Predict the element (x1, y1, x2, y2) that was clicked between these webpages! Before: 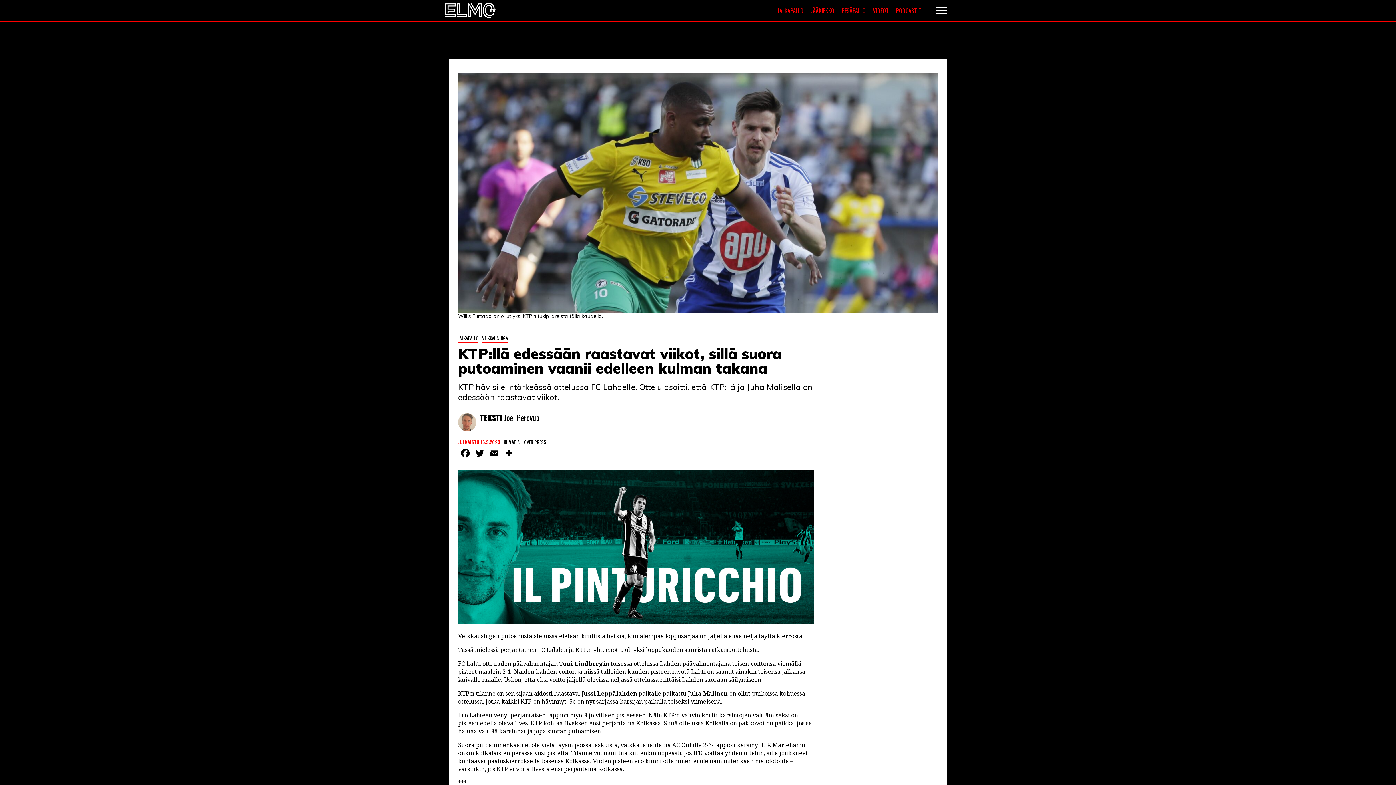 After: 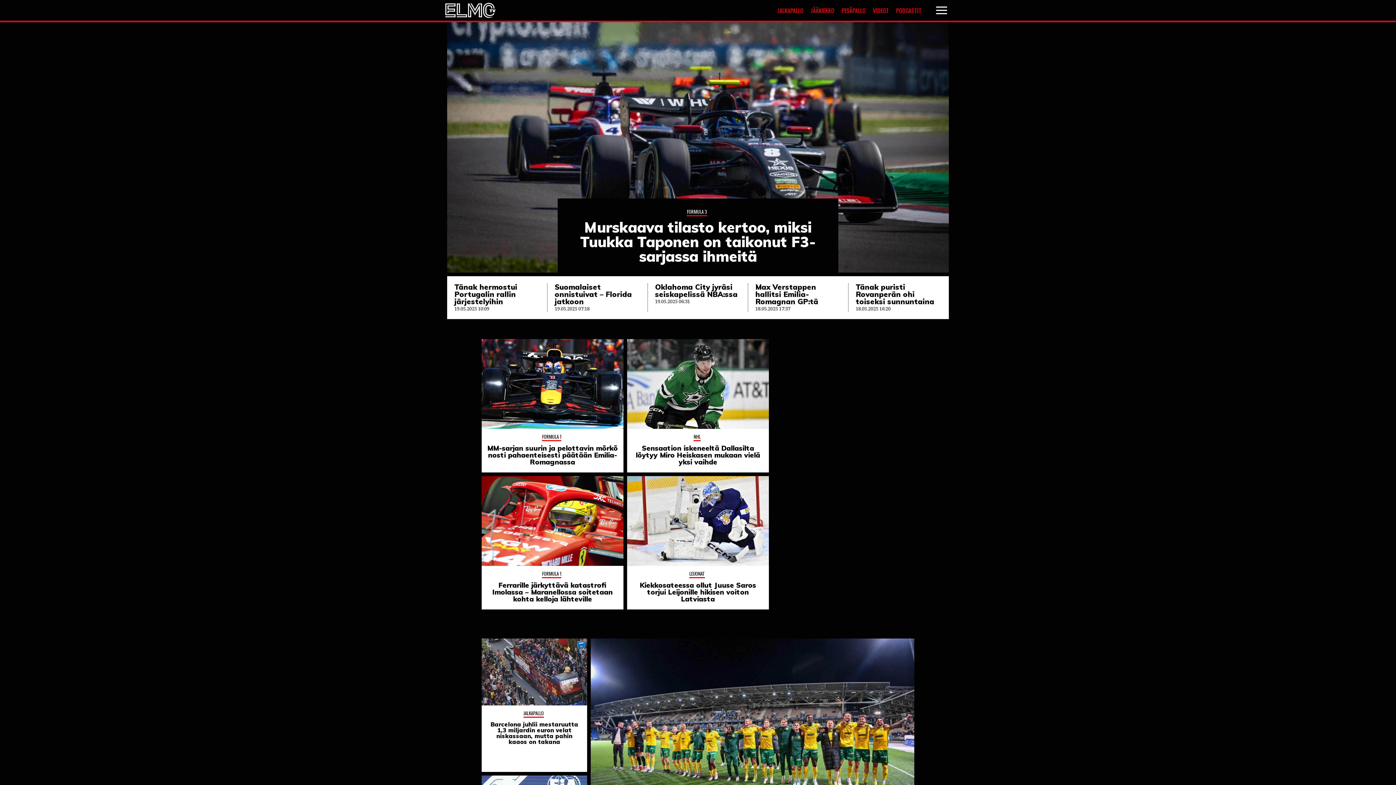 Action: bbox: (445, 0, 503, 20)